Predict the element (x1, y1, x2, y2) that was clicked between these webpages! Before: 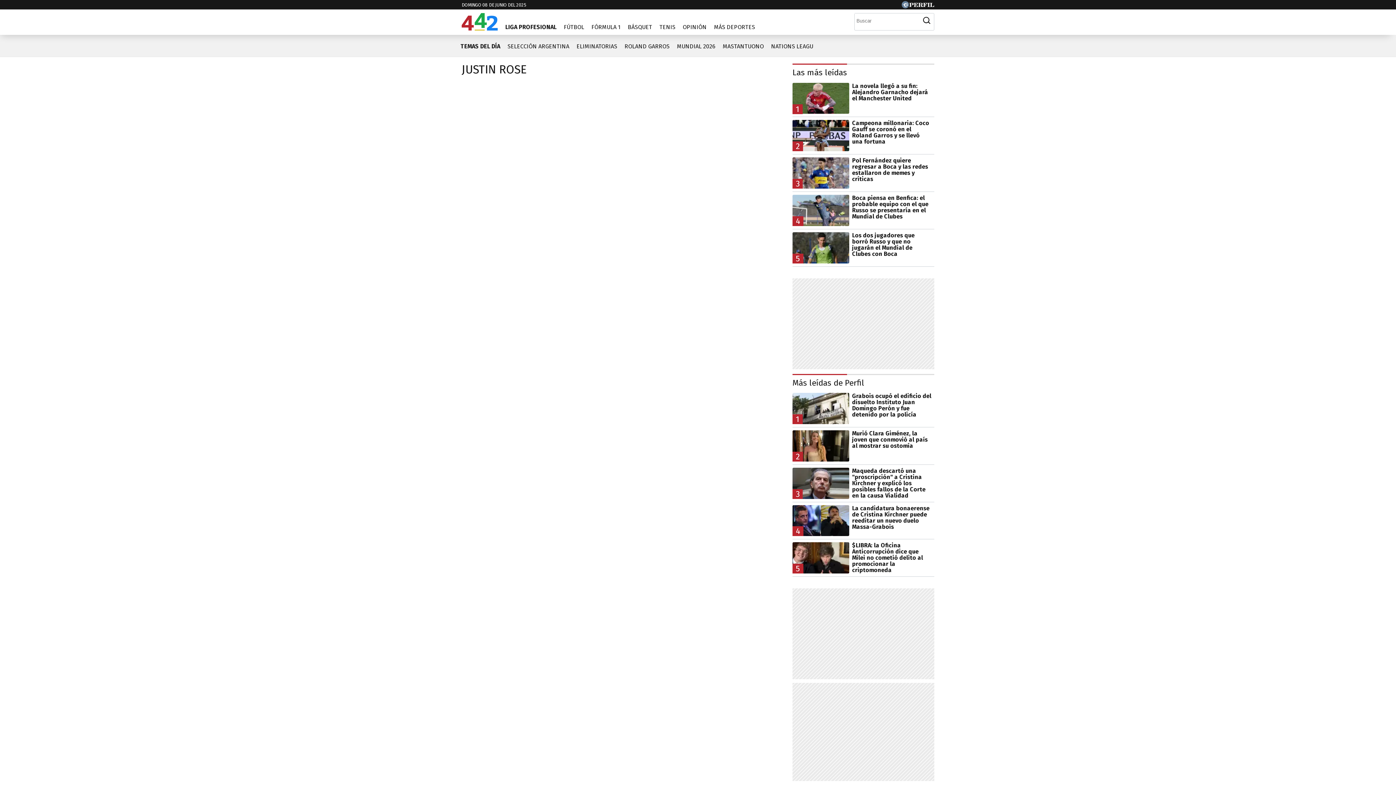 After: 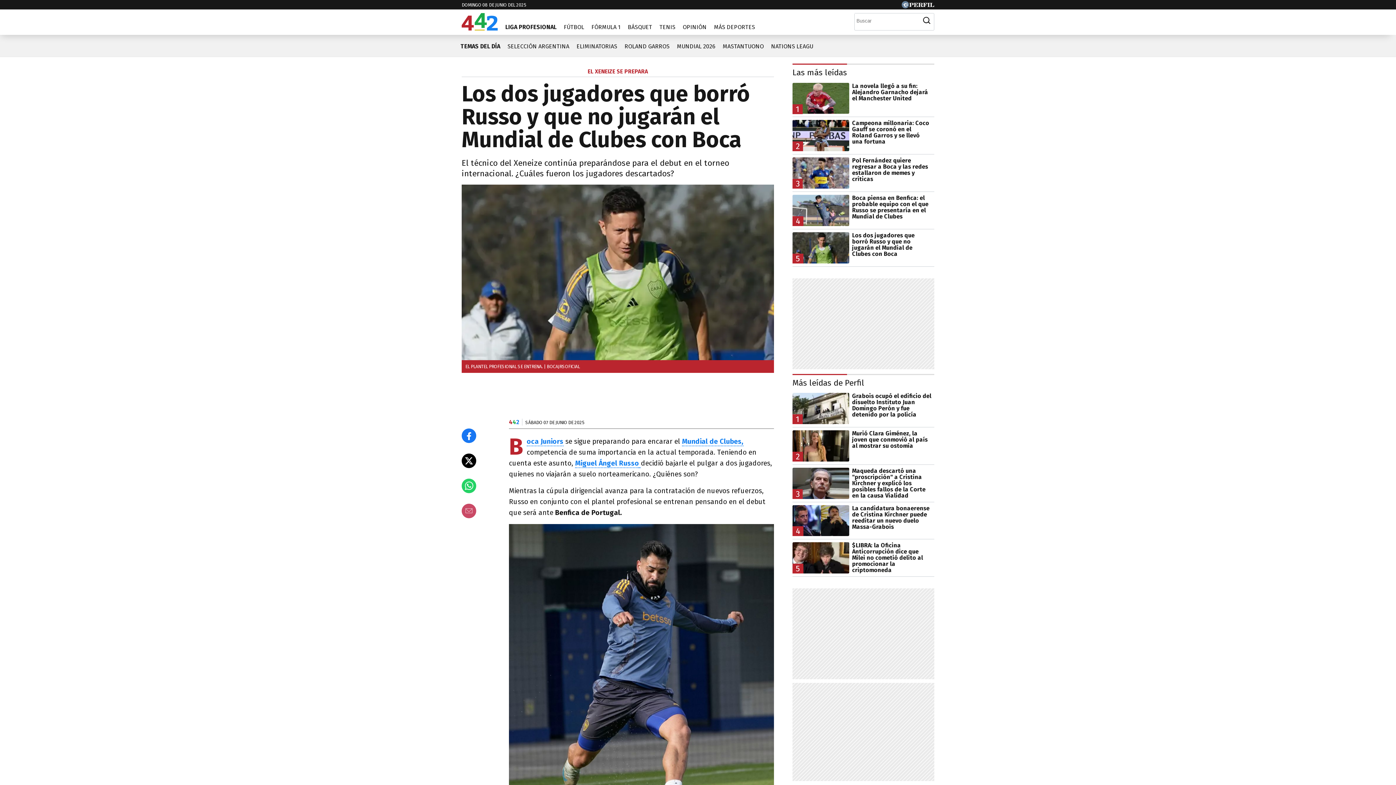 Action: bbox: (792, 232, 934, 263) label: 5
Los dos jugadores que borró Russo y que no jugarán el Mundial de Clubes con Boca